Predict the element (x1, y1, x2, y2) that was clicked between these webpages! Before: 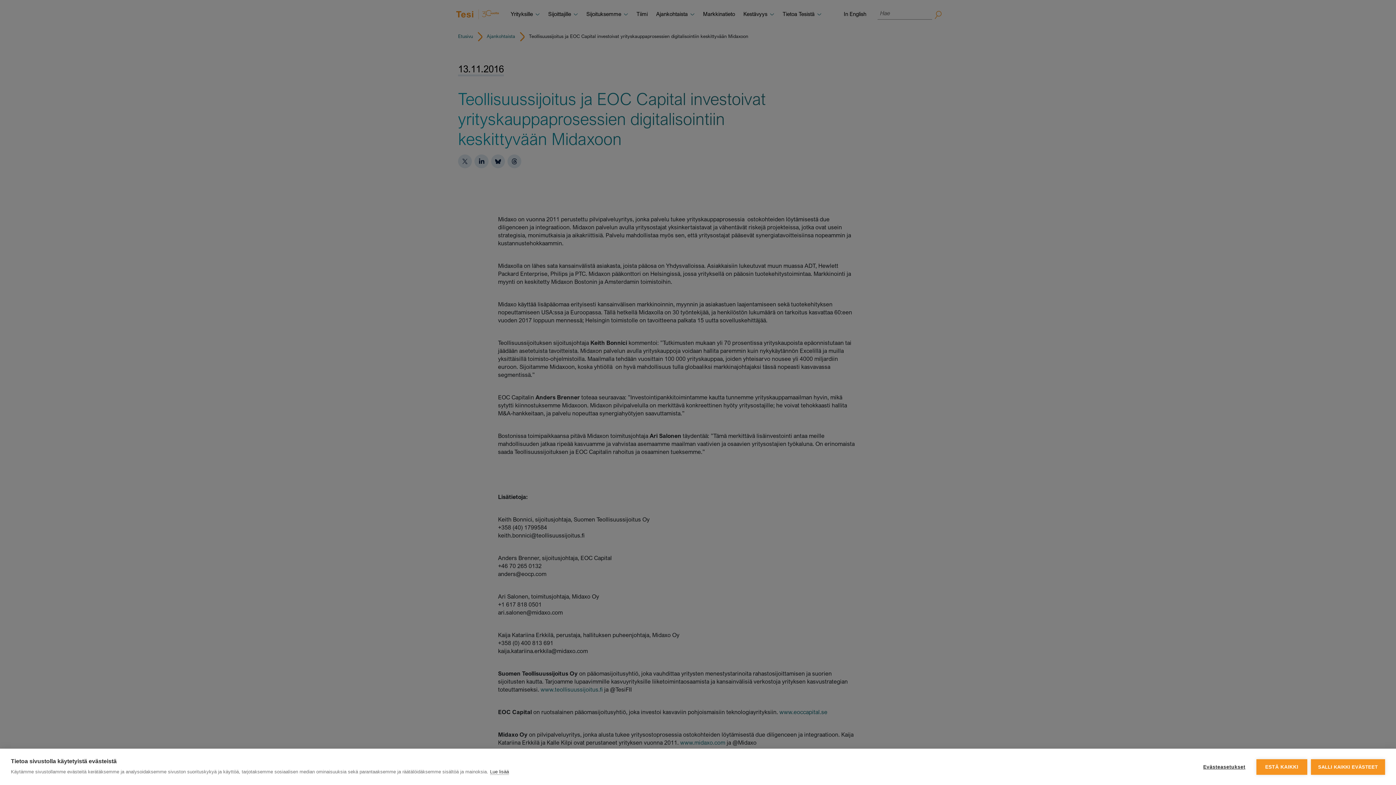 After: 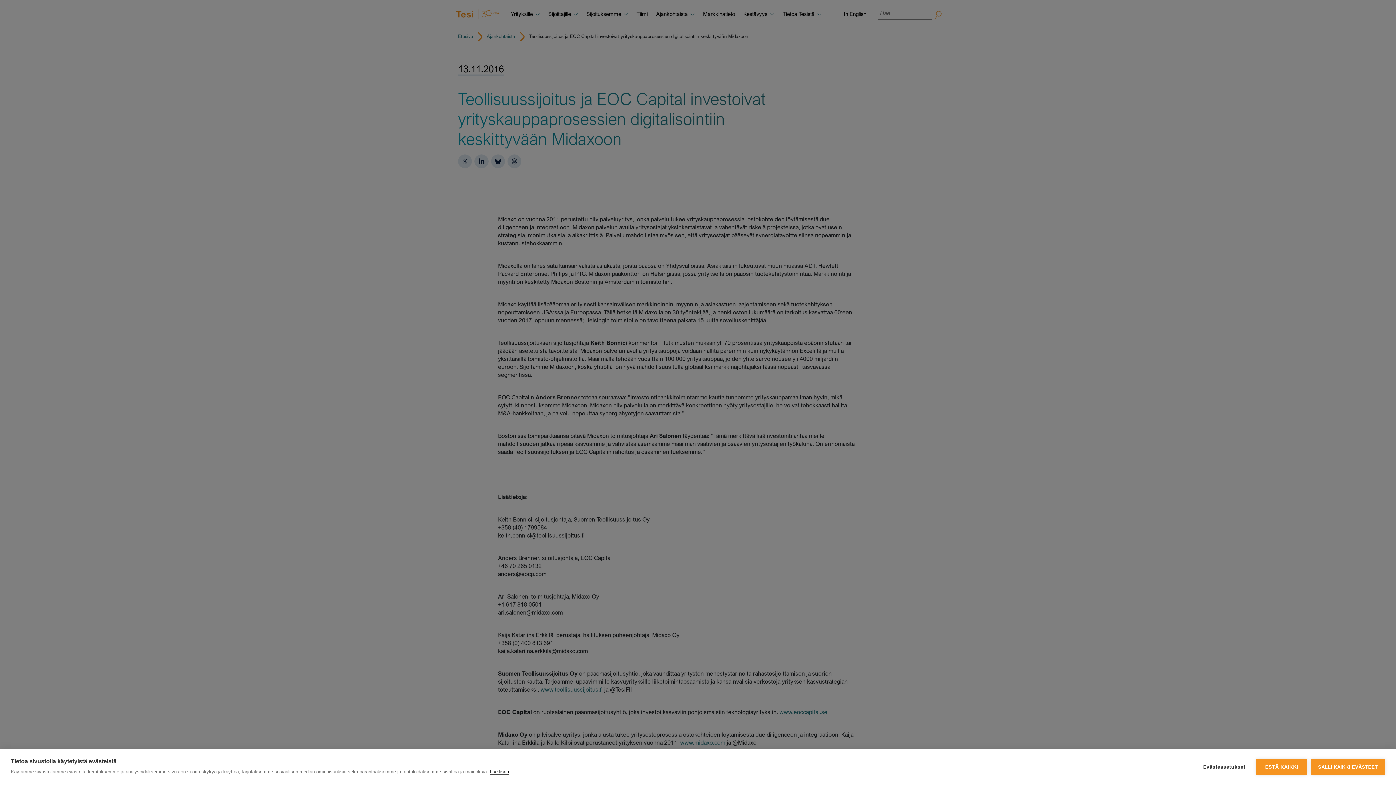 Action: label: Lue lisää bbox: (490, 769, 509, 775)